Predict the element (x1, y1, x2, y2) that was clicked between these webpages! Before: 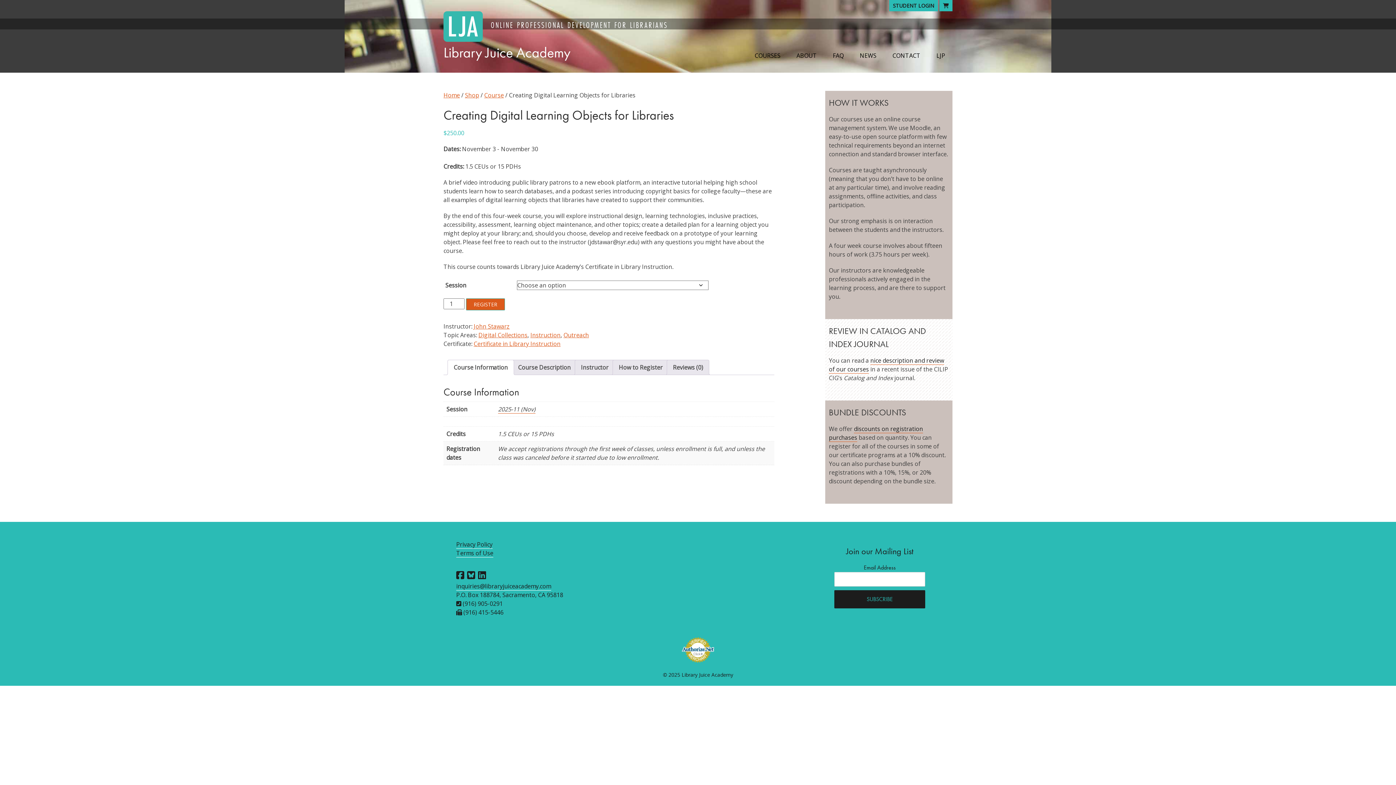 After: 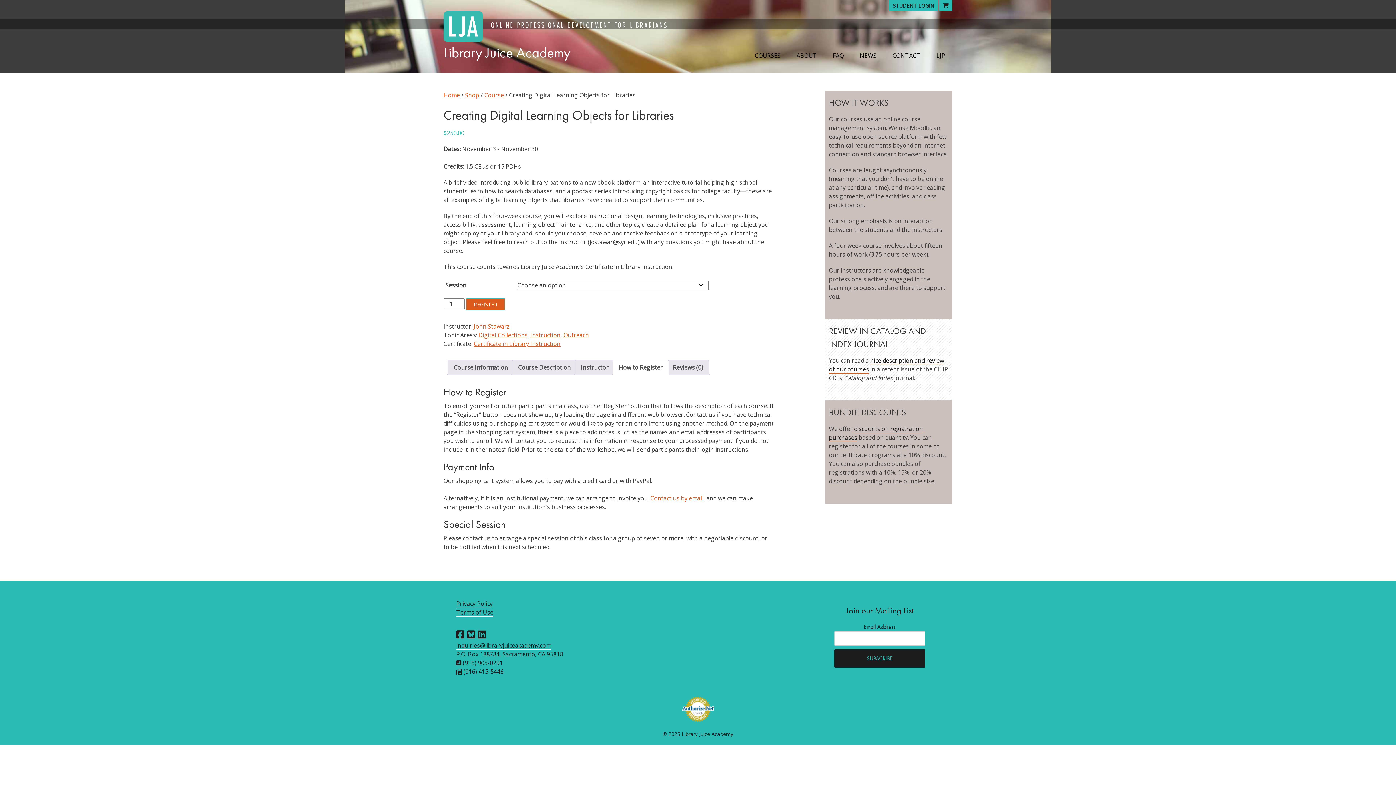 Action: label: How to Register bbox: (618, 360, 662, 374)